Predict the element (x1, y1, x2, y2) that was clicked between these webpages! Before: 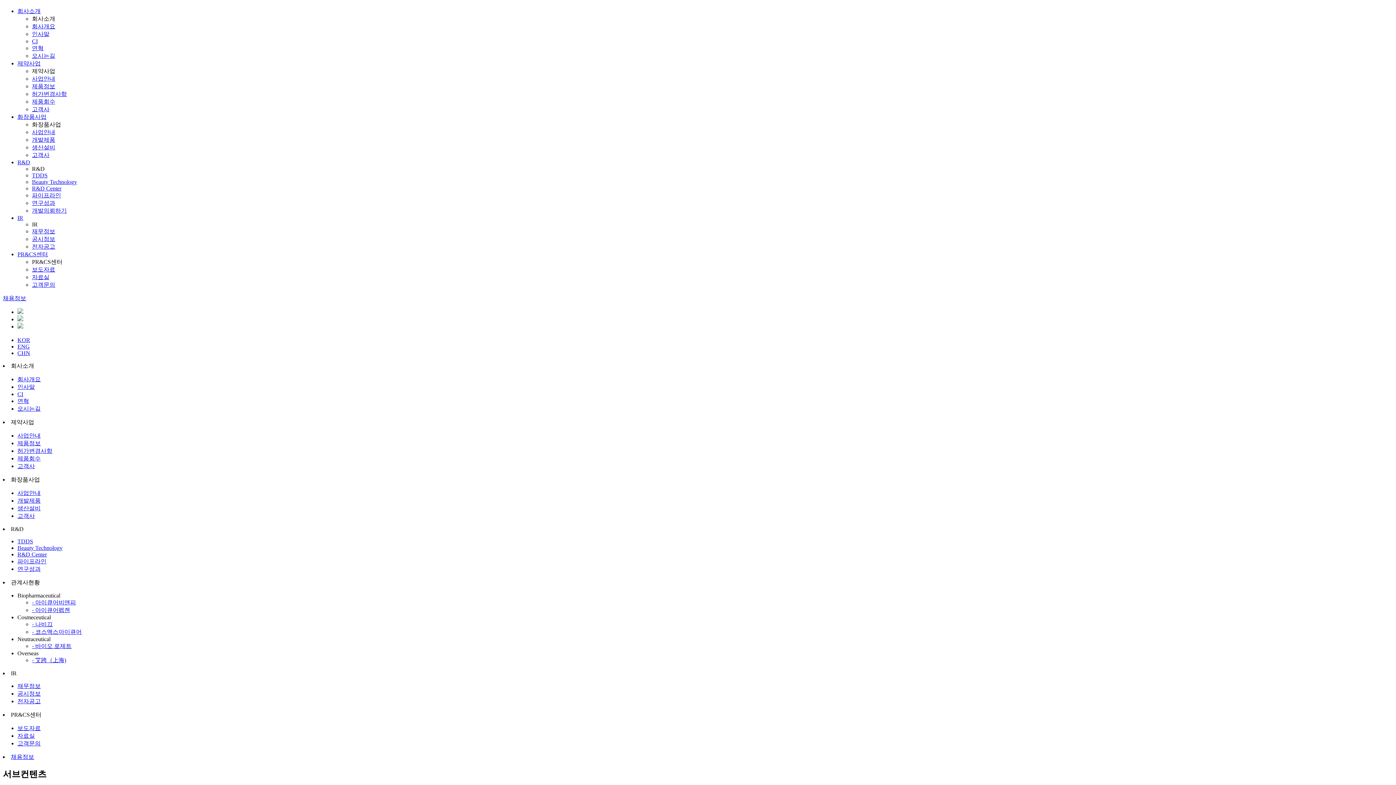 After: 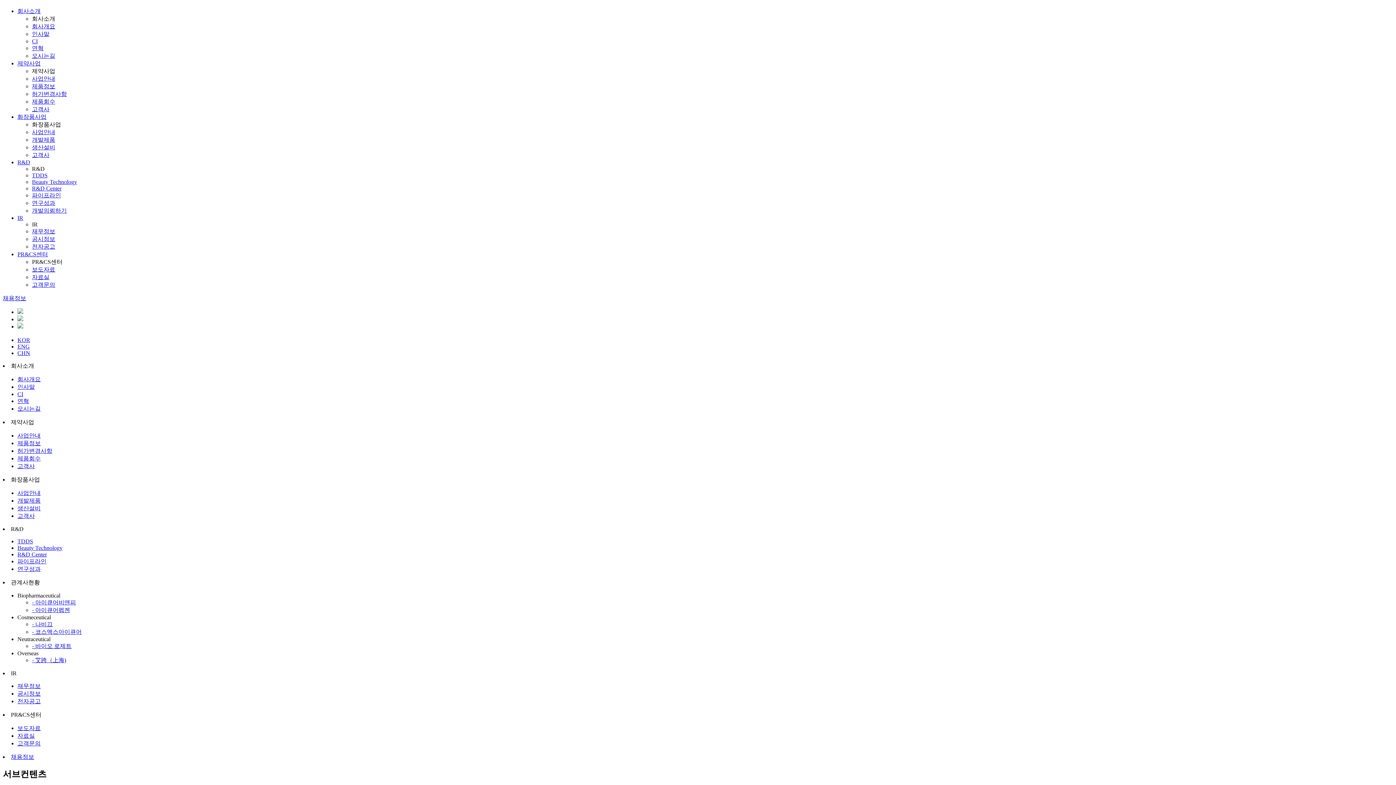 Action: bbox: (17, 740, 40, 746) label: 고객문의